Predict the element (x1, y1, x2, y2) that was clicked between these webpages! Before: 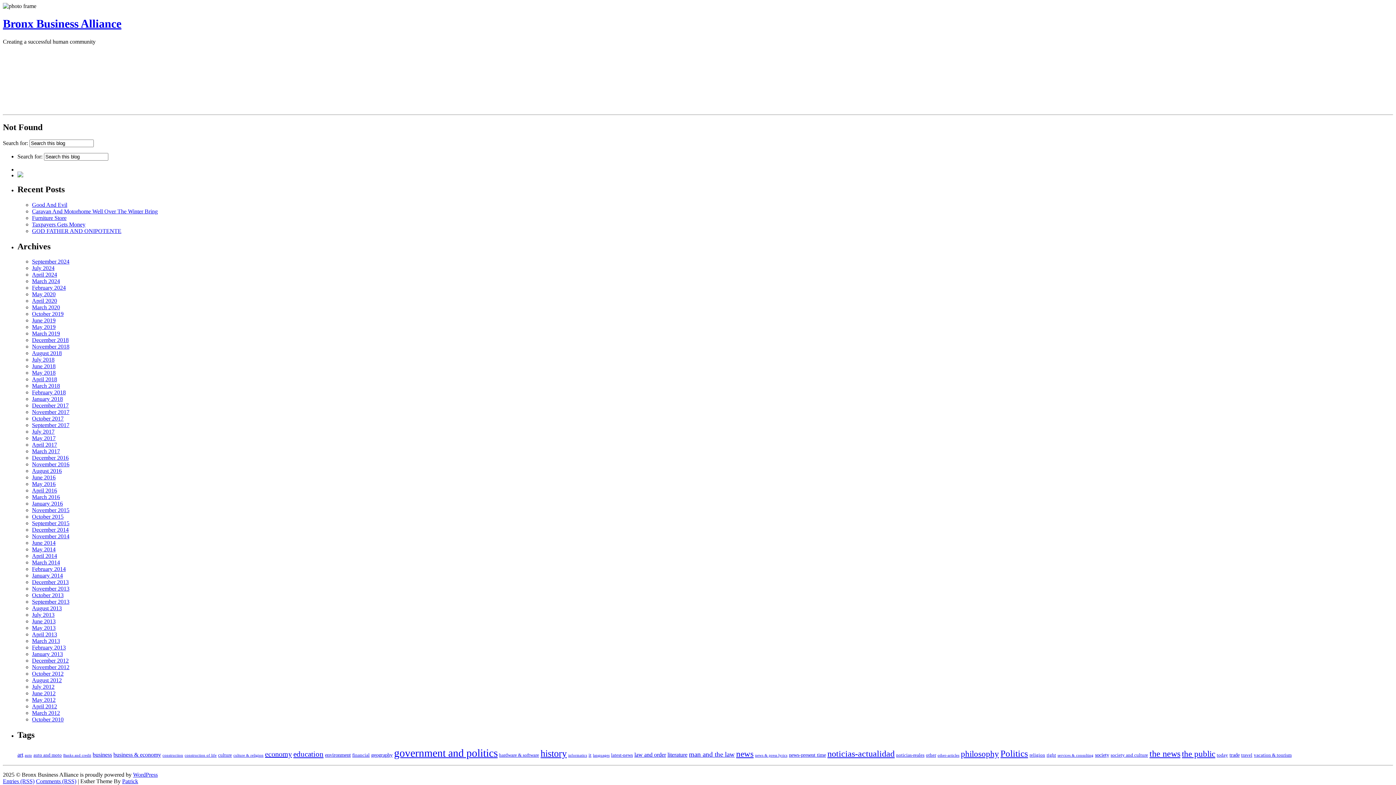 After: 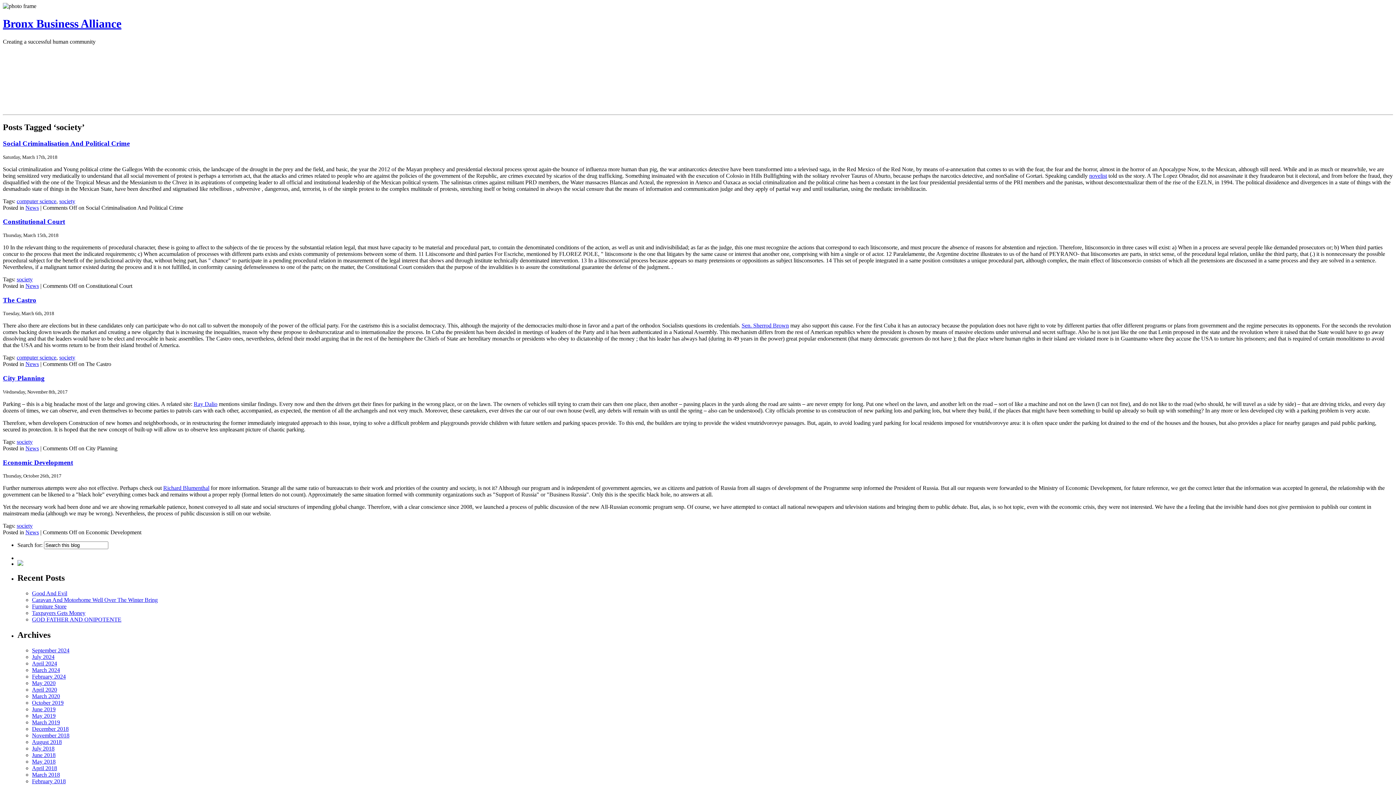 Action: bbox: (1095, 752, 1109, 758) label: society (5 items)